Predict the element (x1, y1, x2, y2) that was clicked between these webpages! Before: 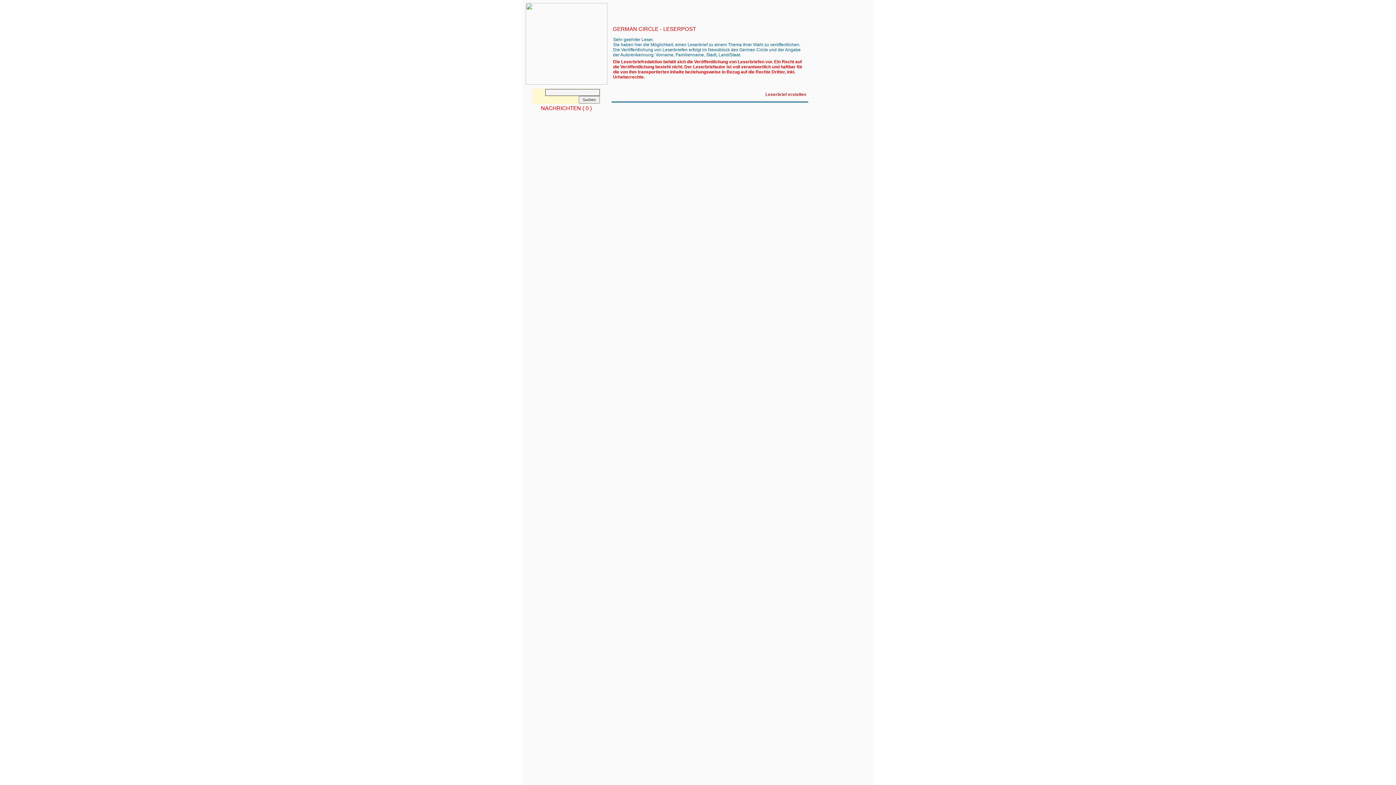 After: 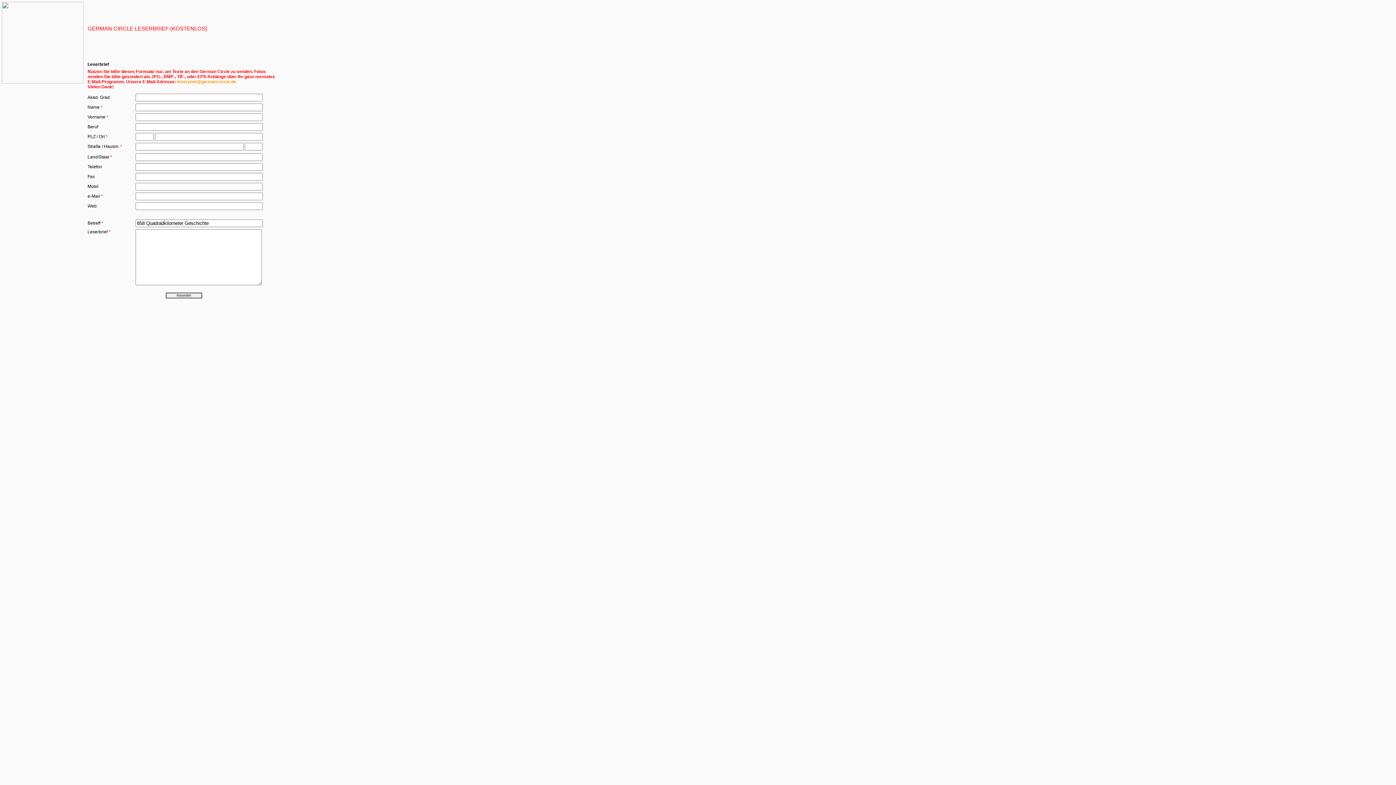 Action: bbox: (765, 92, 806, 97) label: Leserbrief erstellen